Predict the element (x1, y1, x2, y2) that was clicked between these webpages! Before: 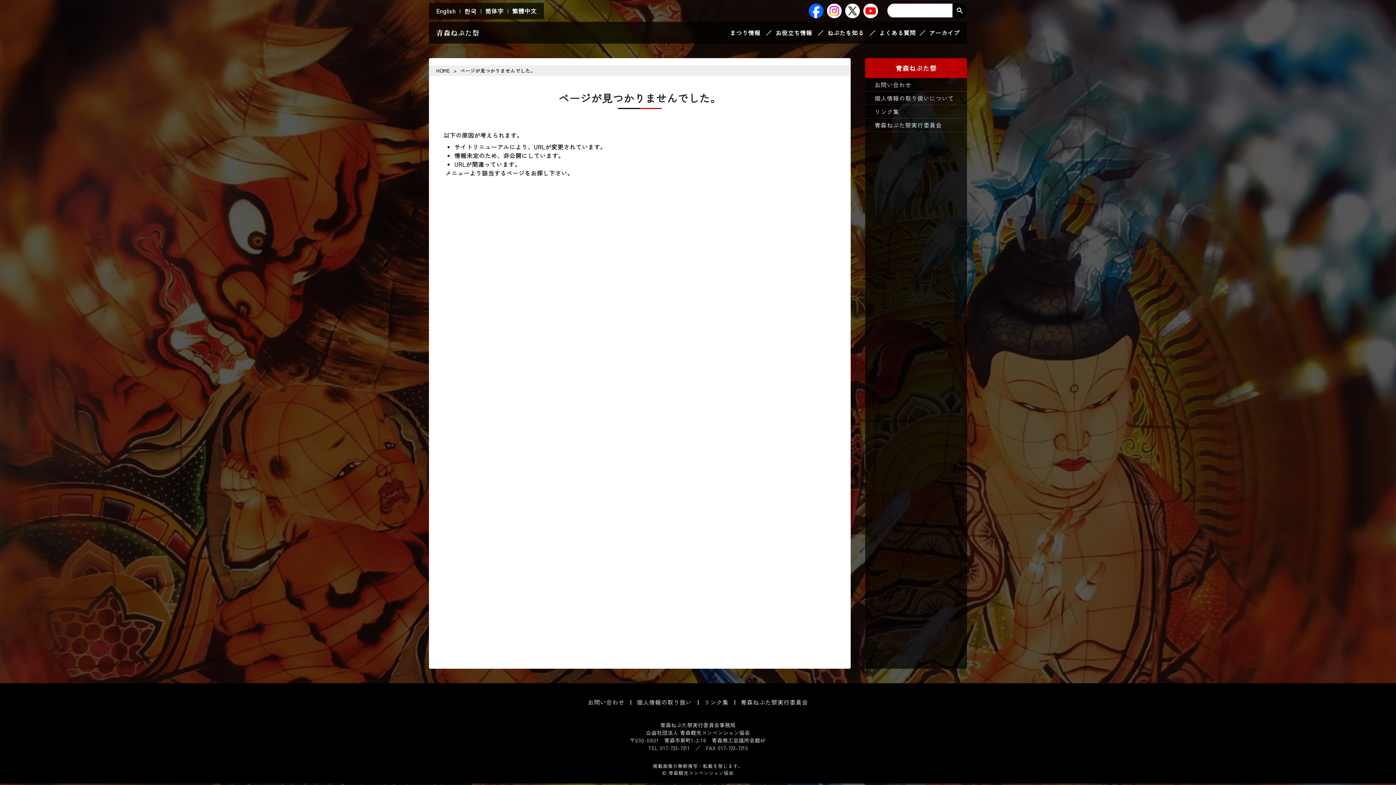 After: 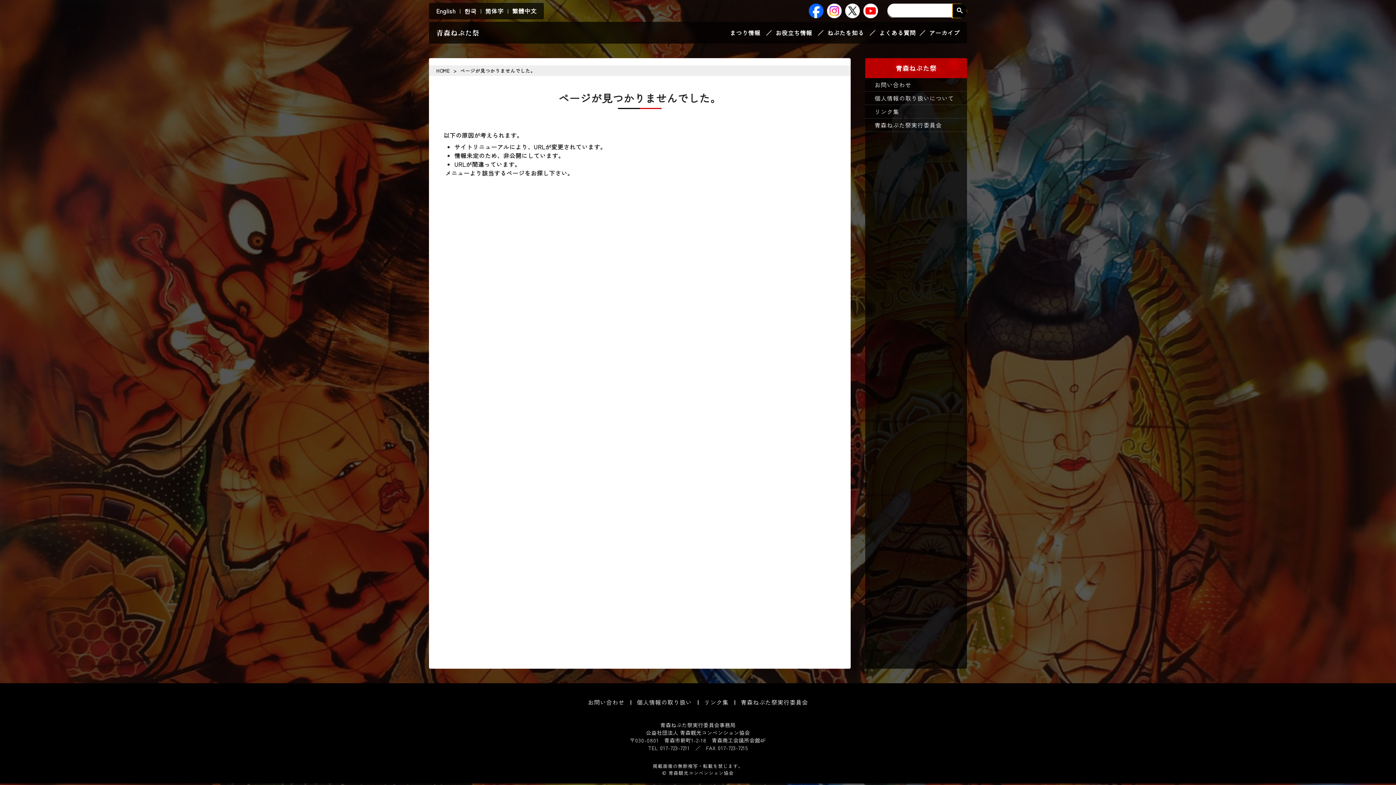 Action: bbox: (952, 3, 967, 18)